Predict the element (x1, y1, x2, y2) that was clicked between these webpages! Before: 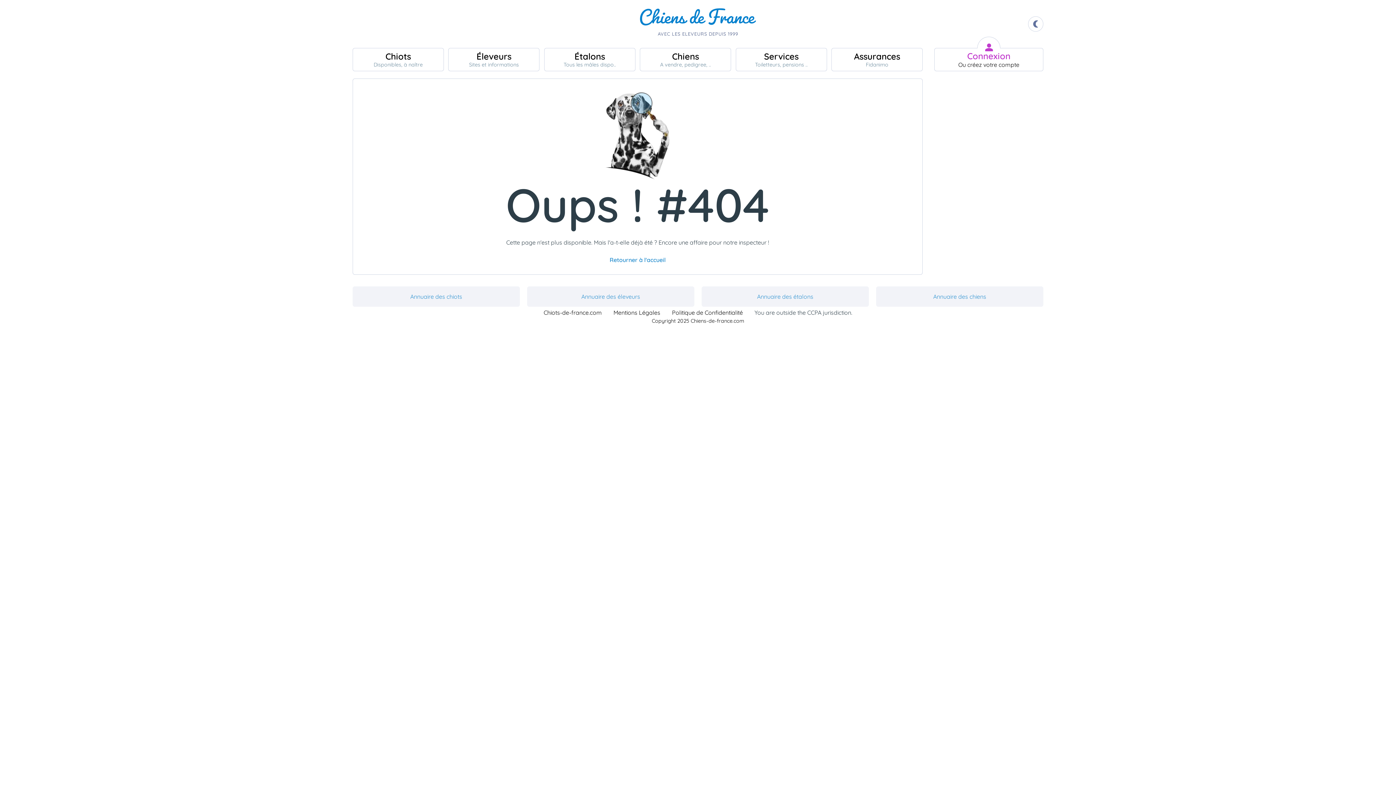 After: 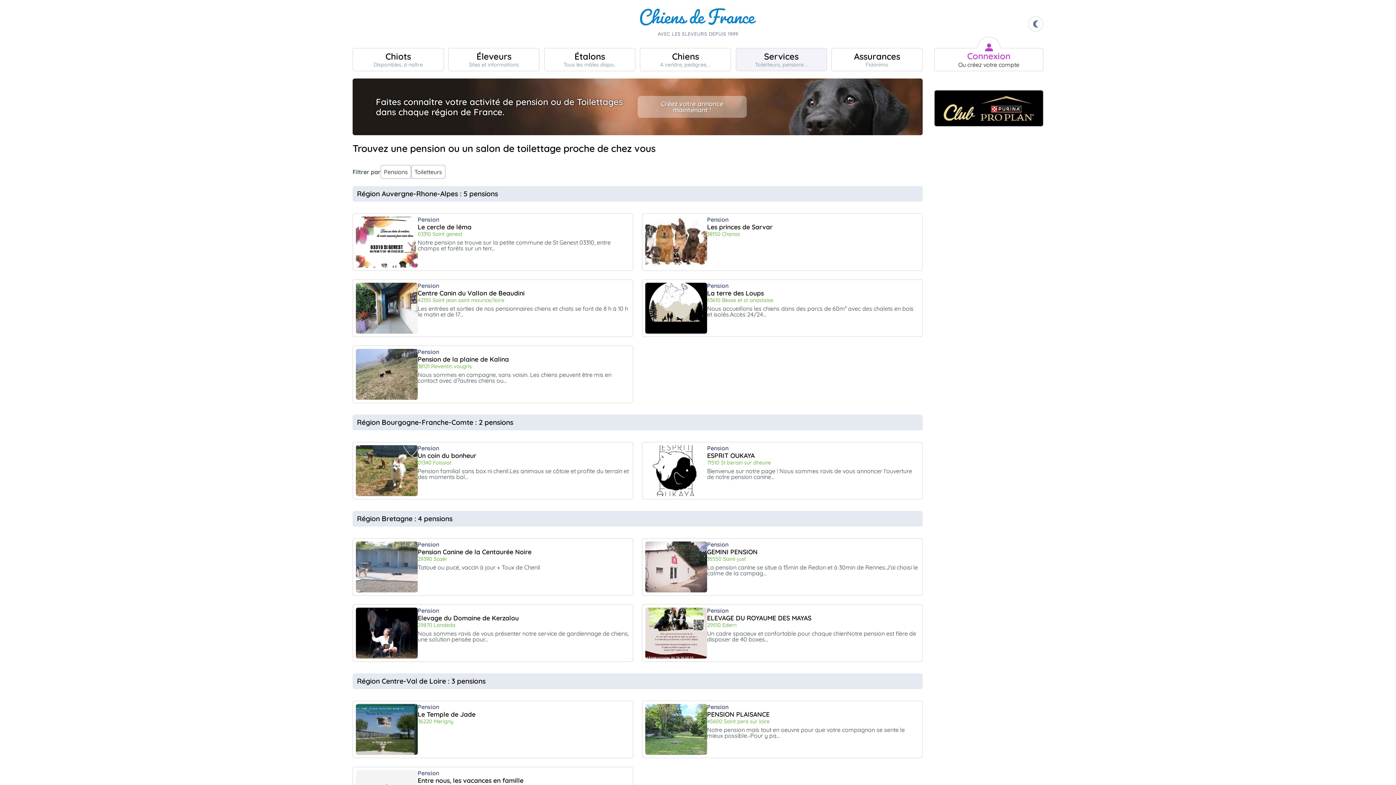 Action: bbox: (735, 48, 827, 71) label: Services
Toiletteurs, pensions ..